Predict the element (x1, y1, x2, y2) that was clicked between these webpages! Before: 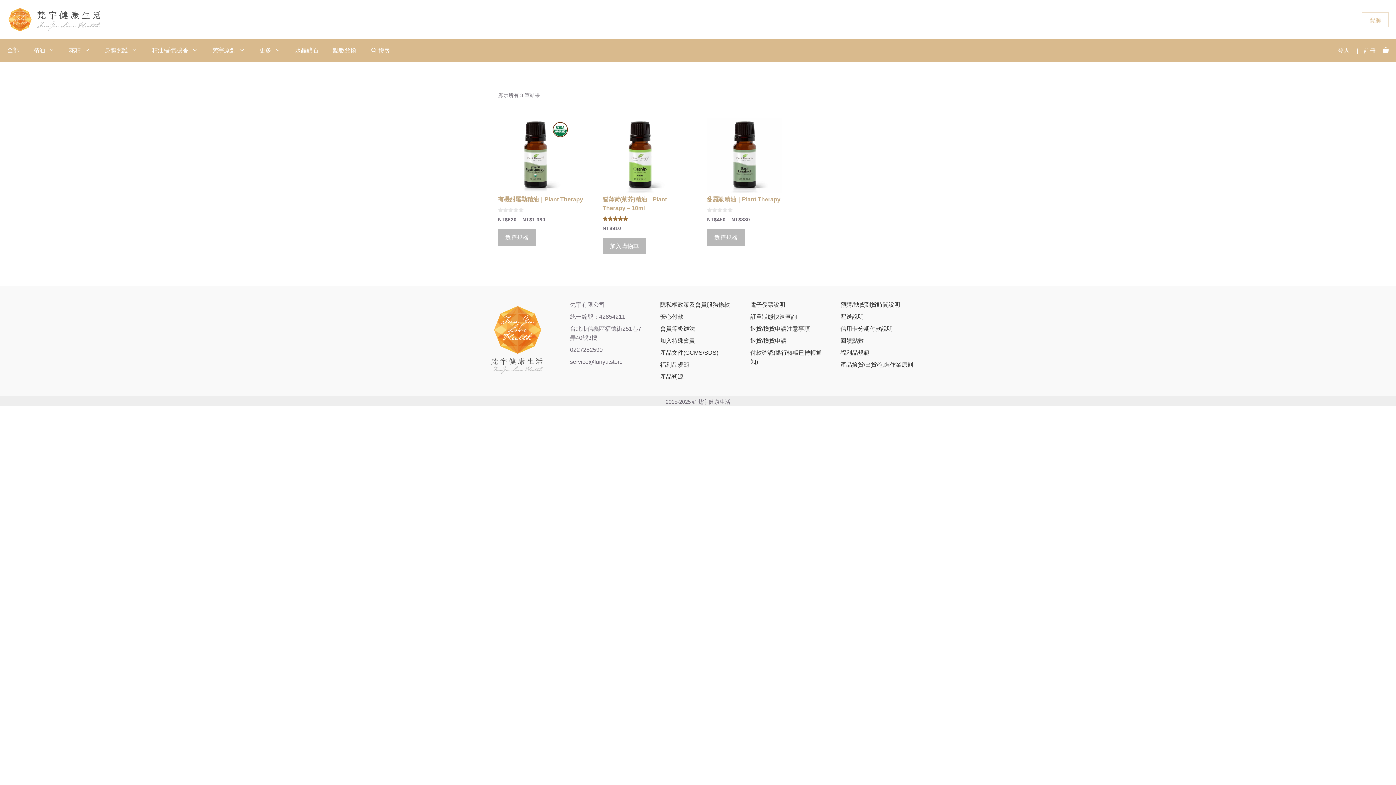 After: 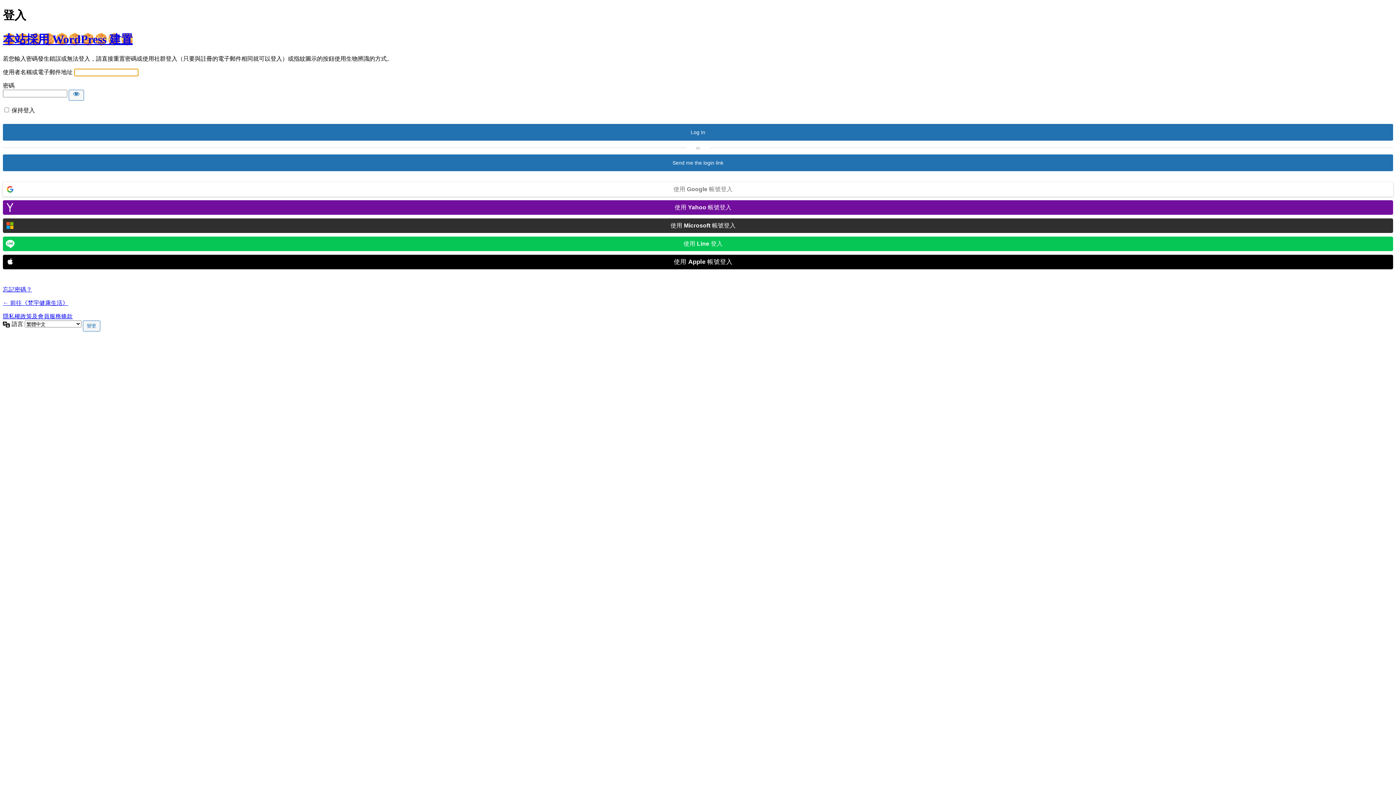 Action: label: 登入 bbox: (1338, 46, 1349, 55)